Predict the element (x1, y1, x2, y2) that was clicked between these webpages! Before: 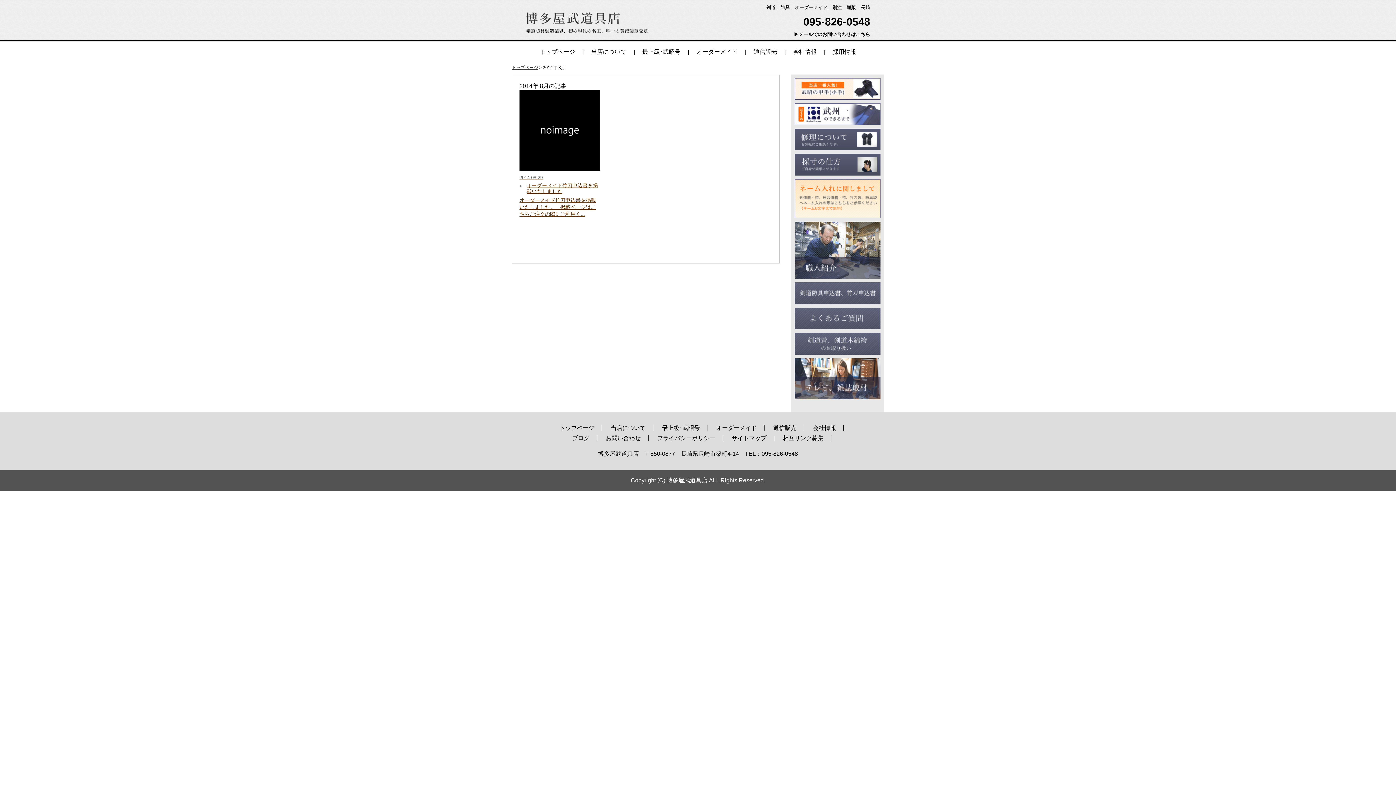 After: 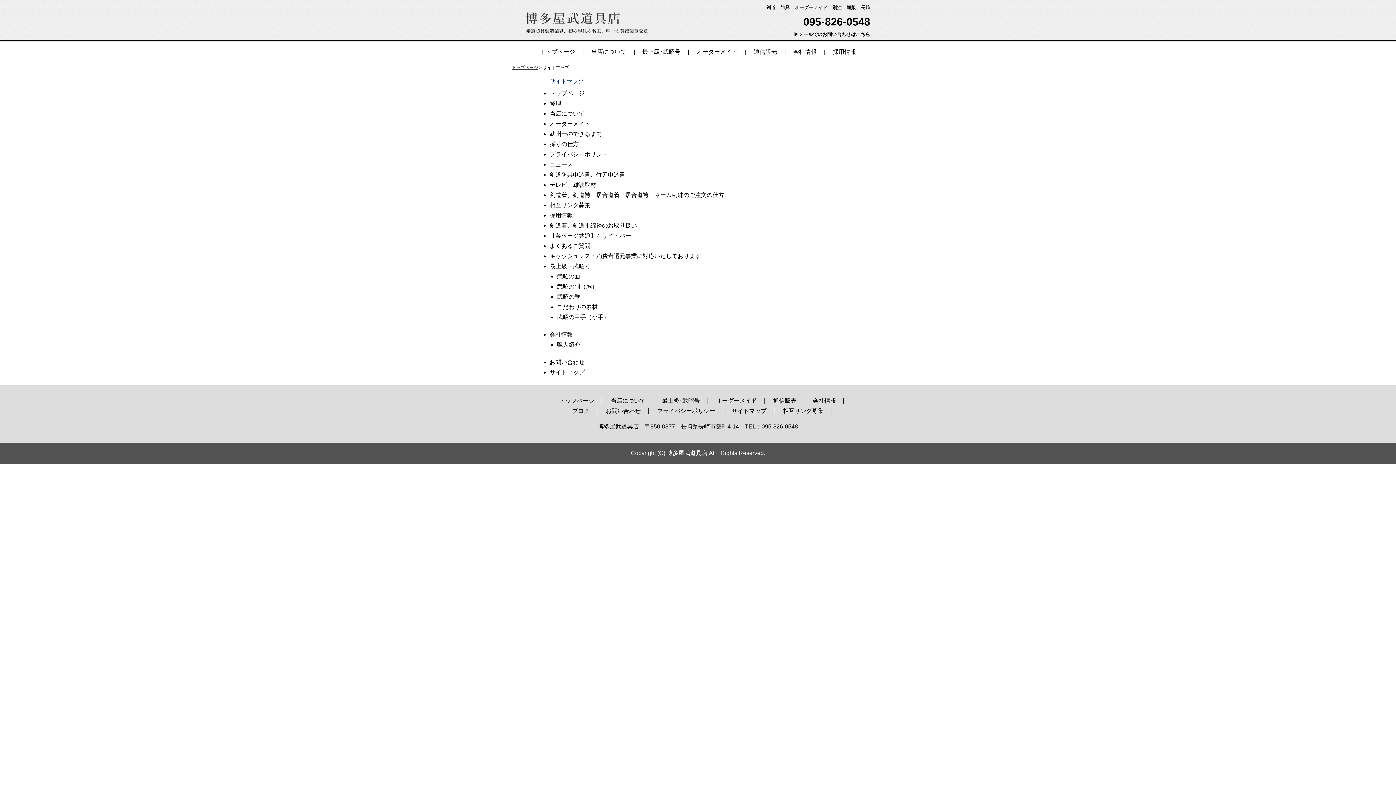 Action: label: サイトマップ bbox: (724, 435, 774, 441)